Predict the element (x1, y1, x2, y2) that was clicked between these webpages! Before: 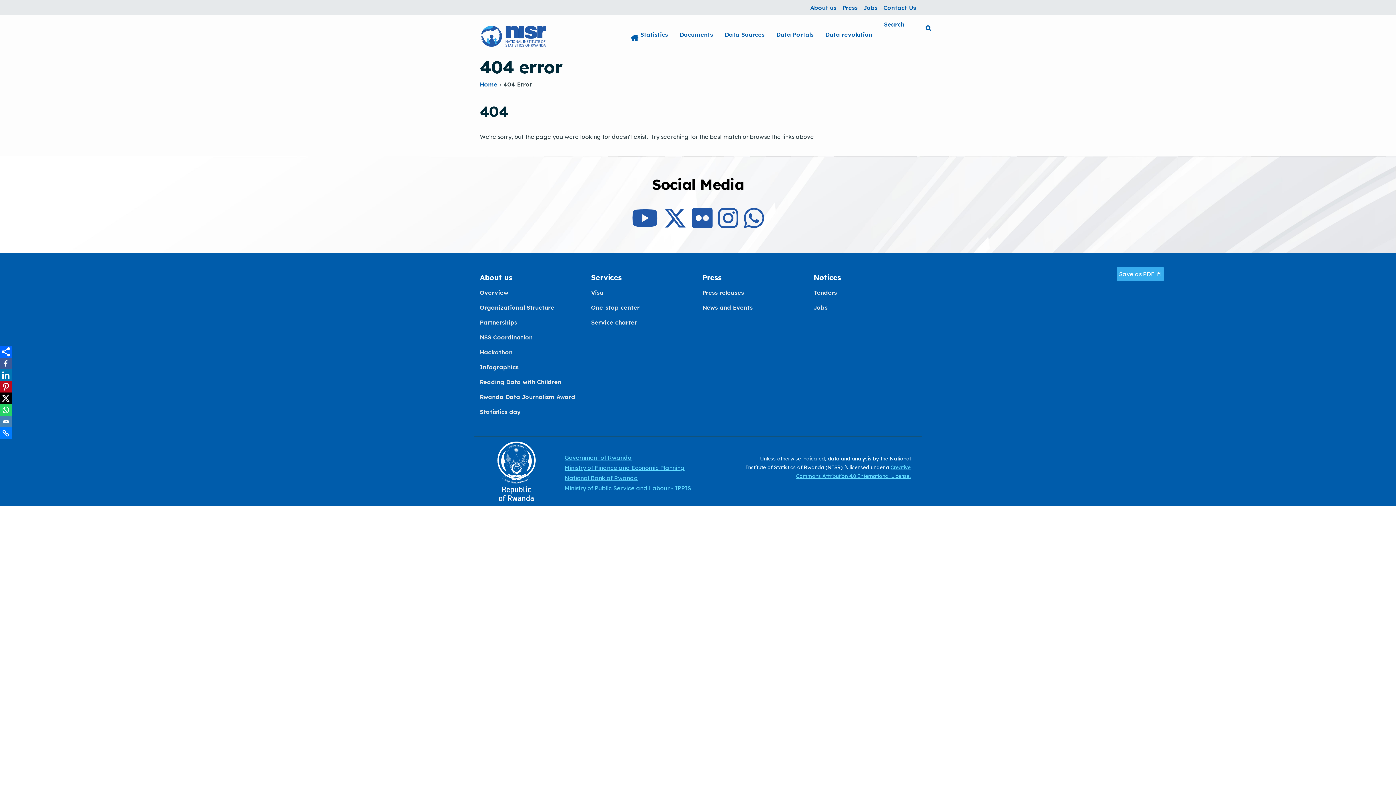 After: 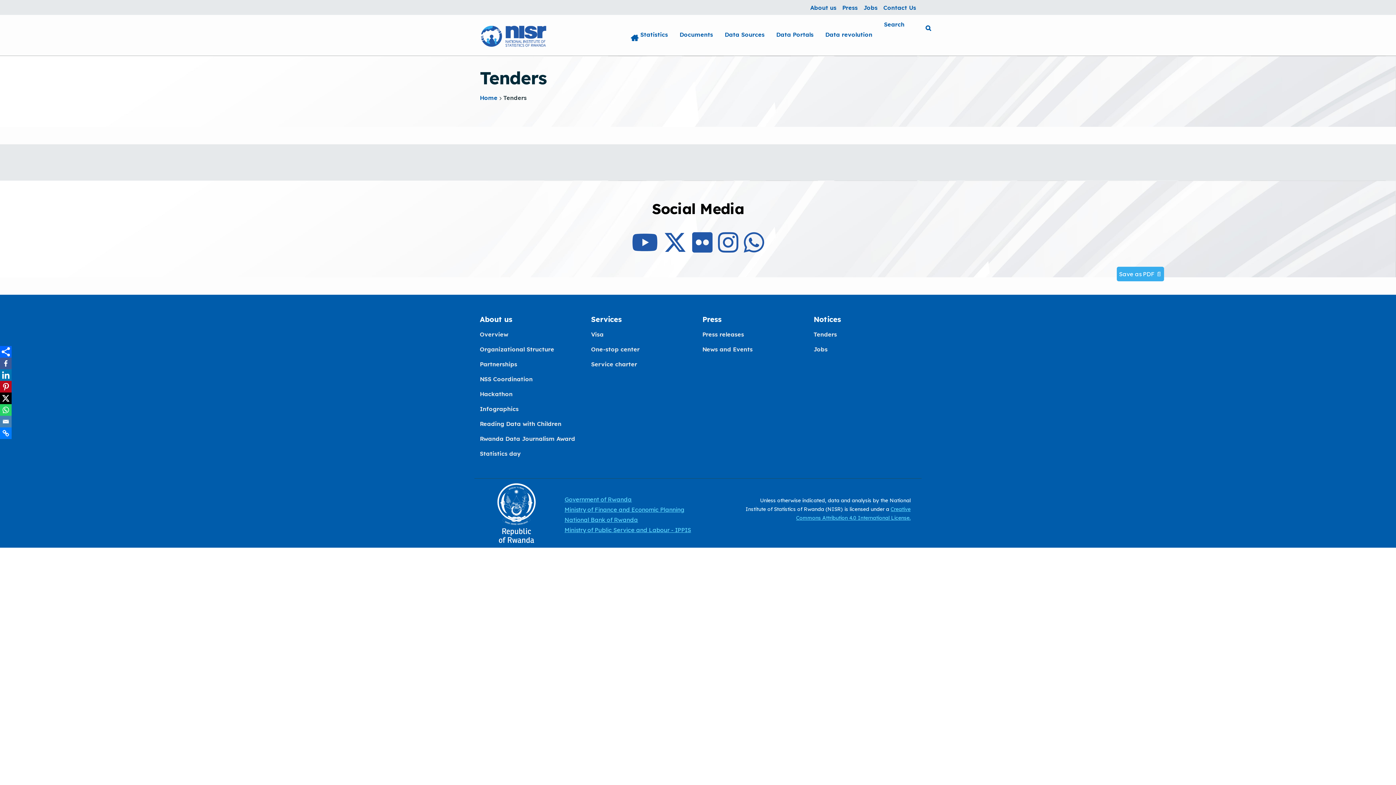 Action: label: Tenders bbox: (813, 287, 837, 296)